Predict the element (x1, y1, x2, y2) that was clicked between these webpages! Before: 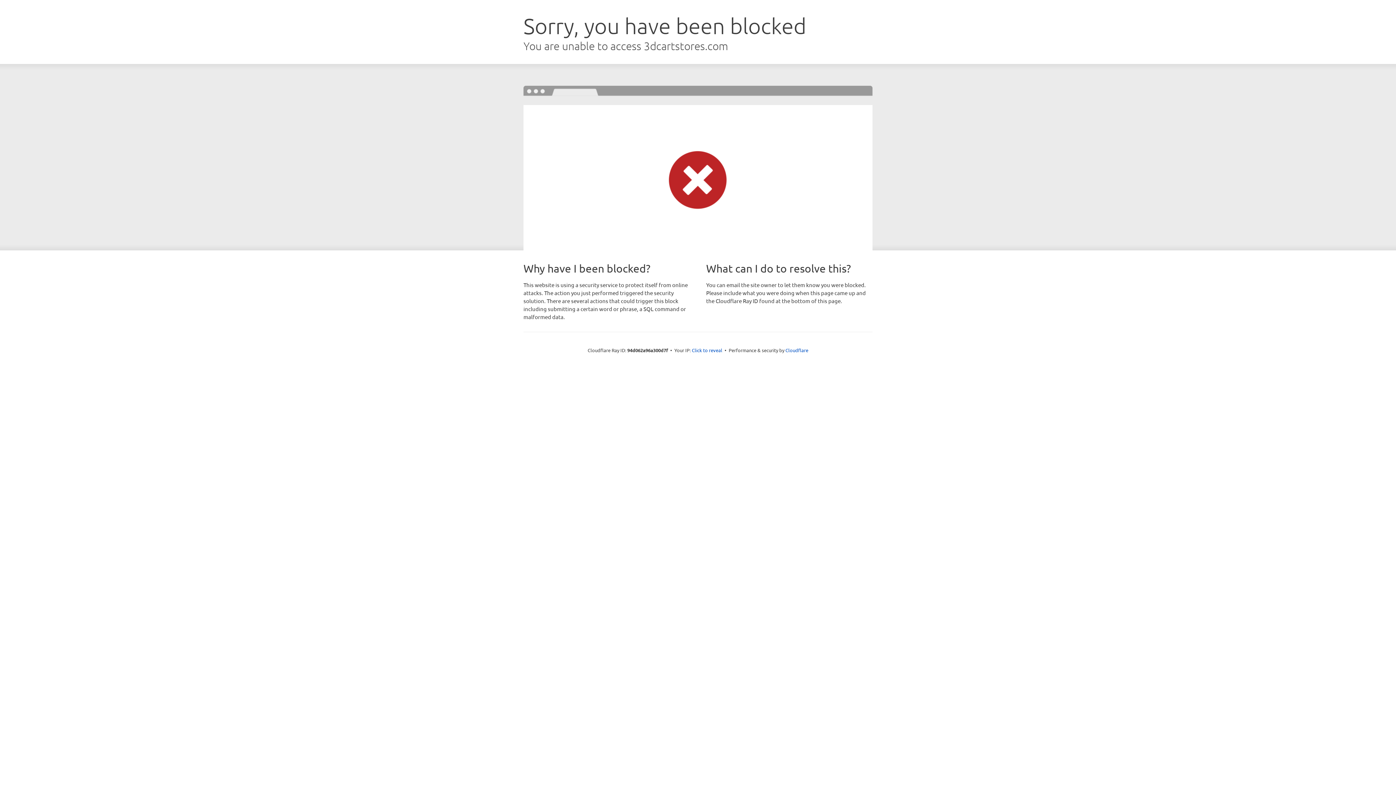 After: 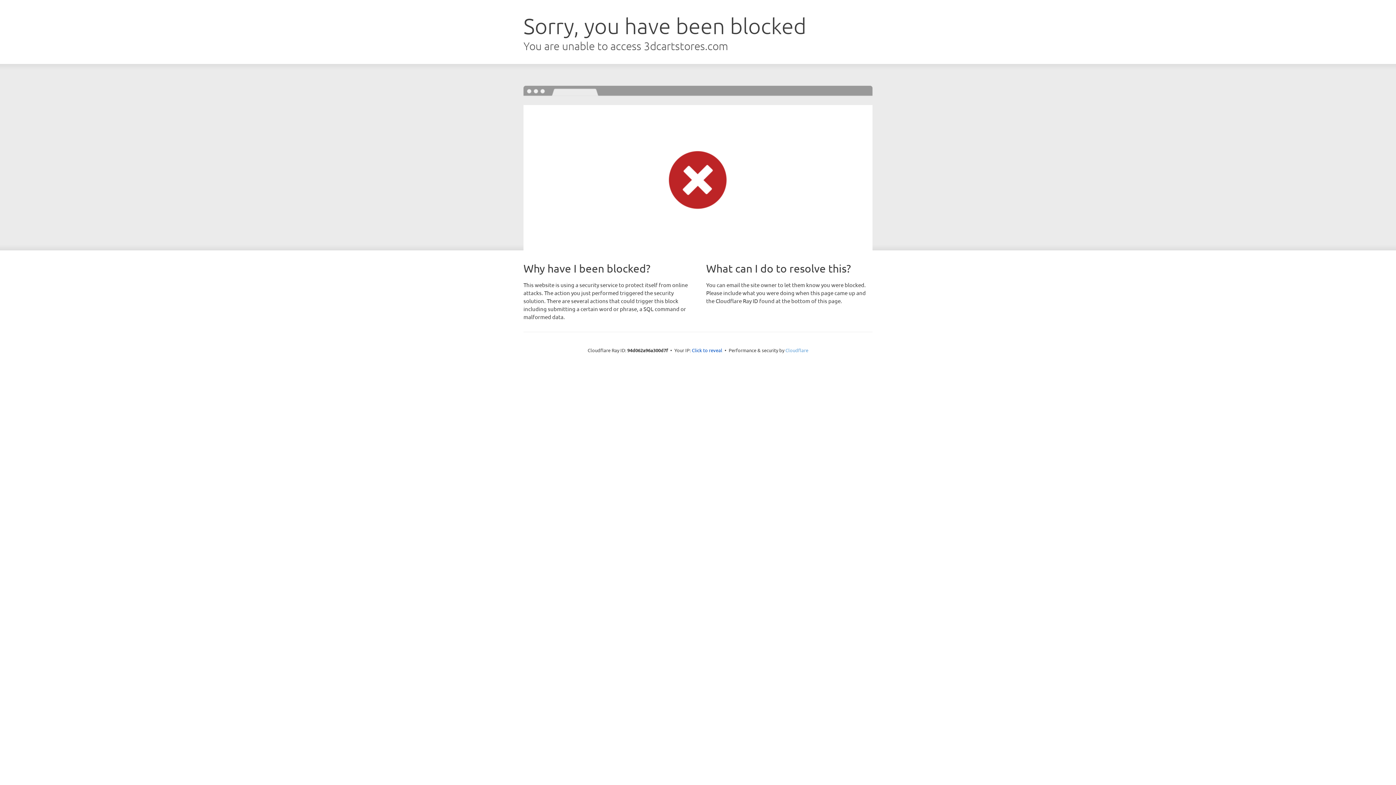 Action: bbox: (785, 347, 808, 353) label: Cloudflare